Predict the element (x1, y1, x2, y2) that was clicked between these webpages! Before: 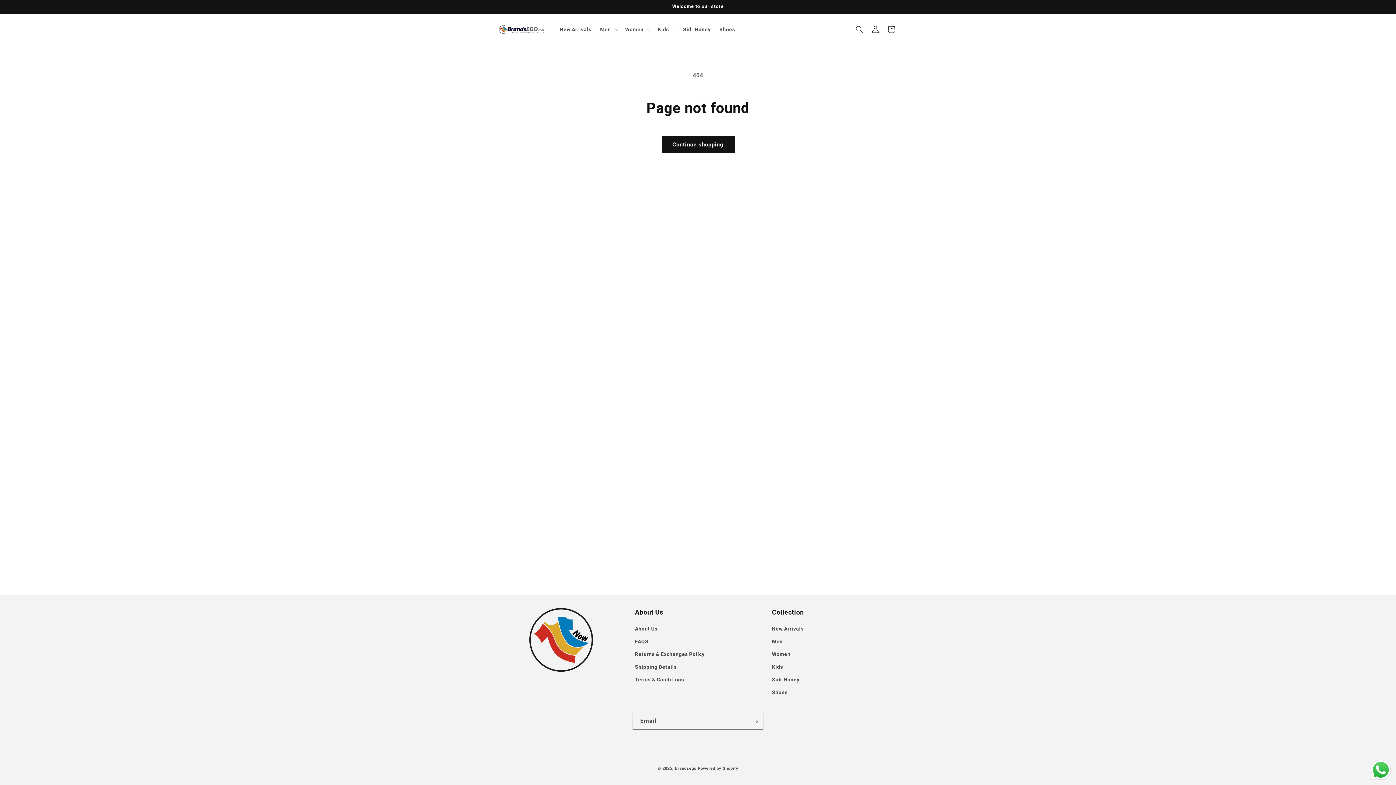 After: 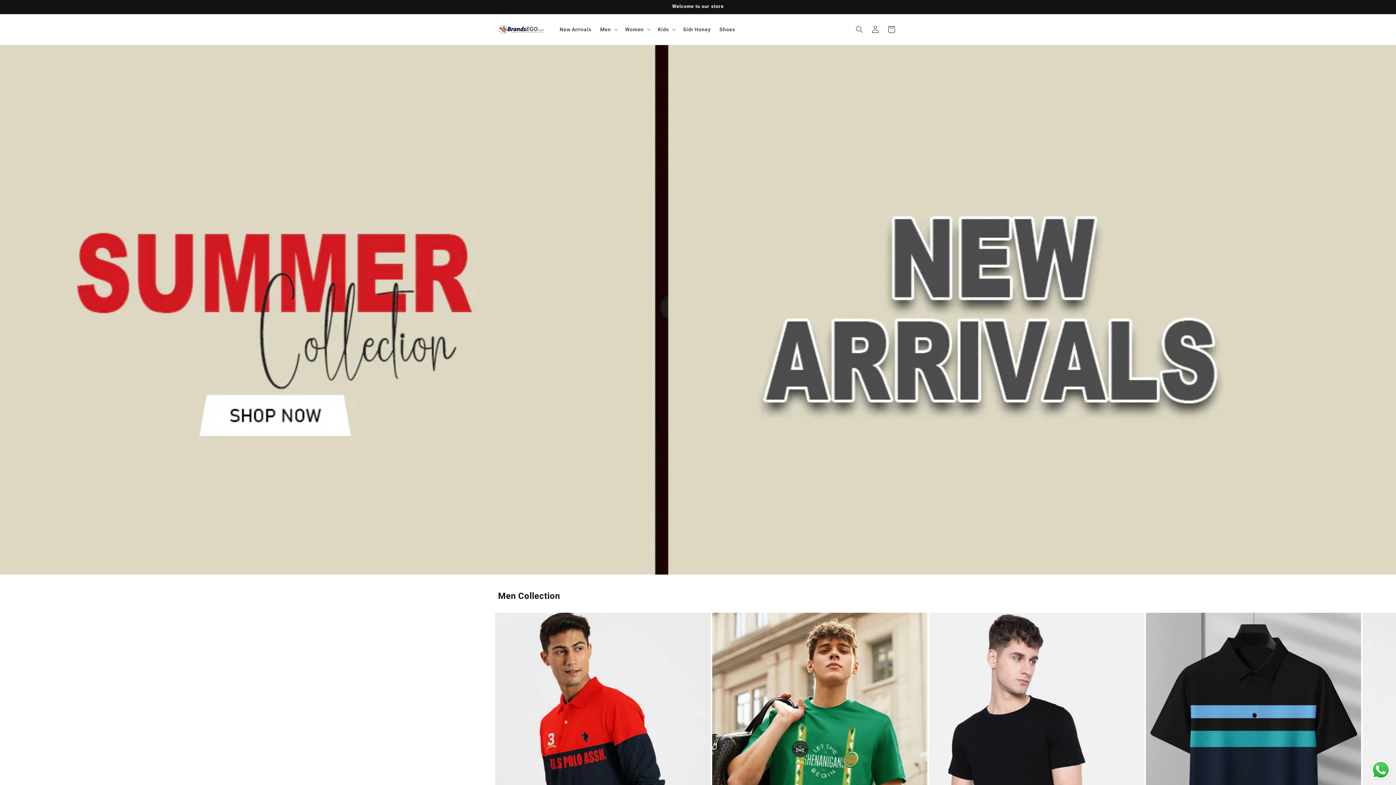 Action: bbox: (495, 22, 548, 36)